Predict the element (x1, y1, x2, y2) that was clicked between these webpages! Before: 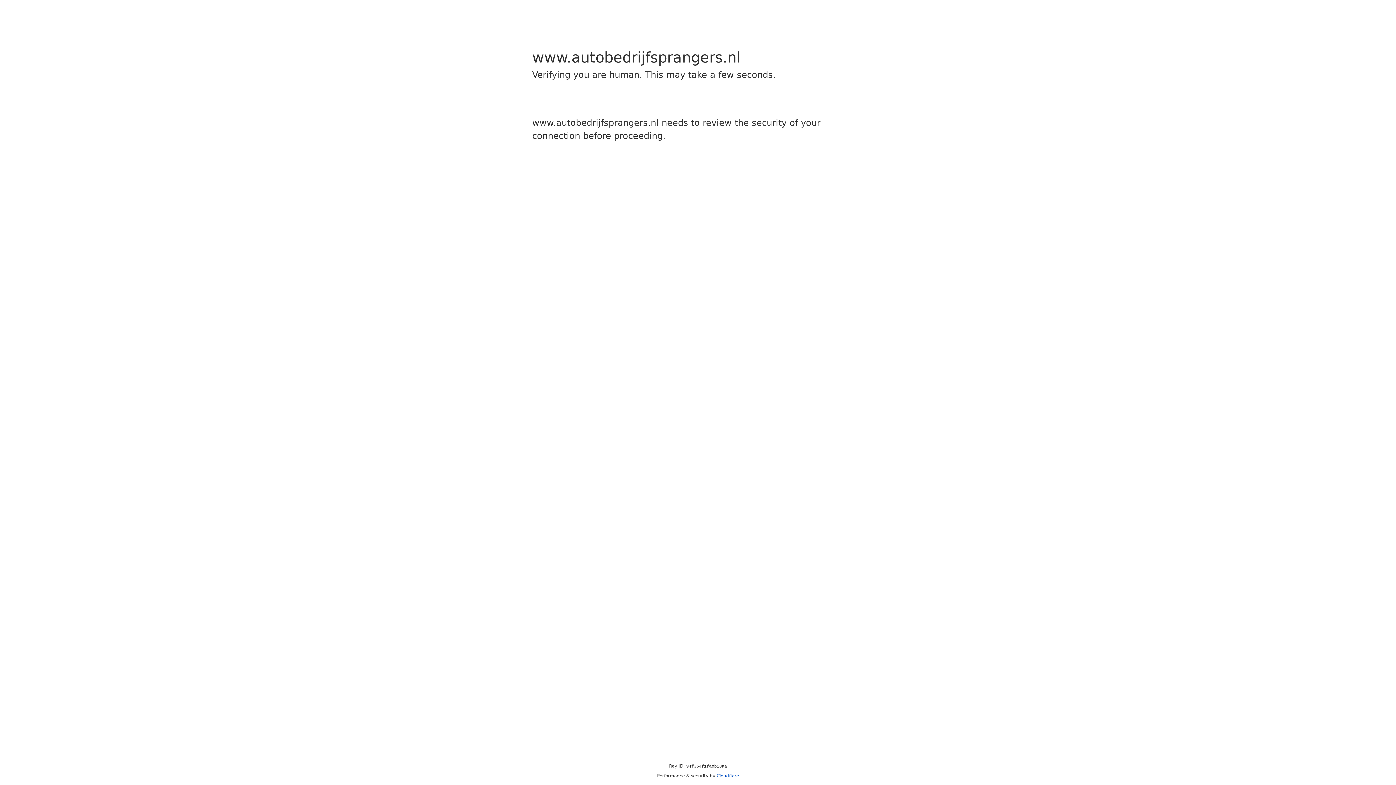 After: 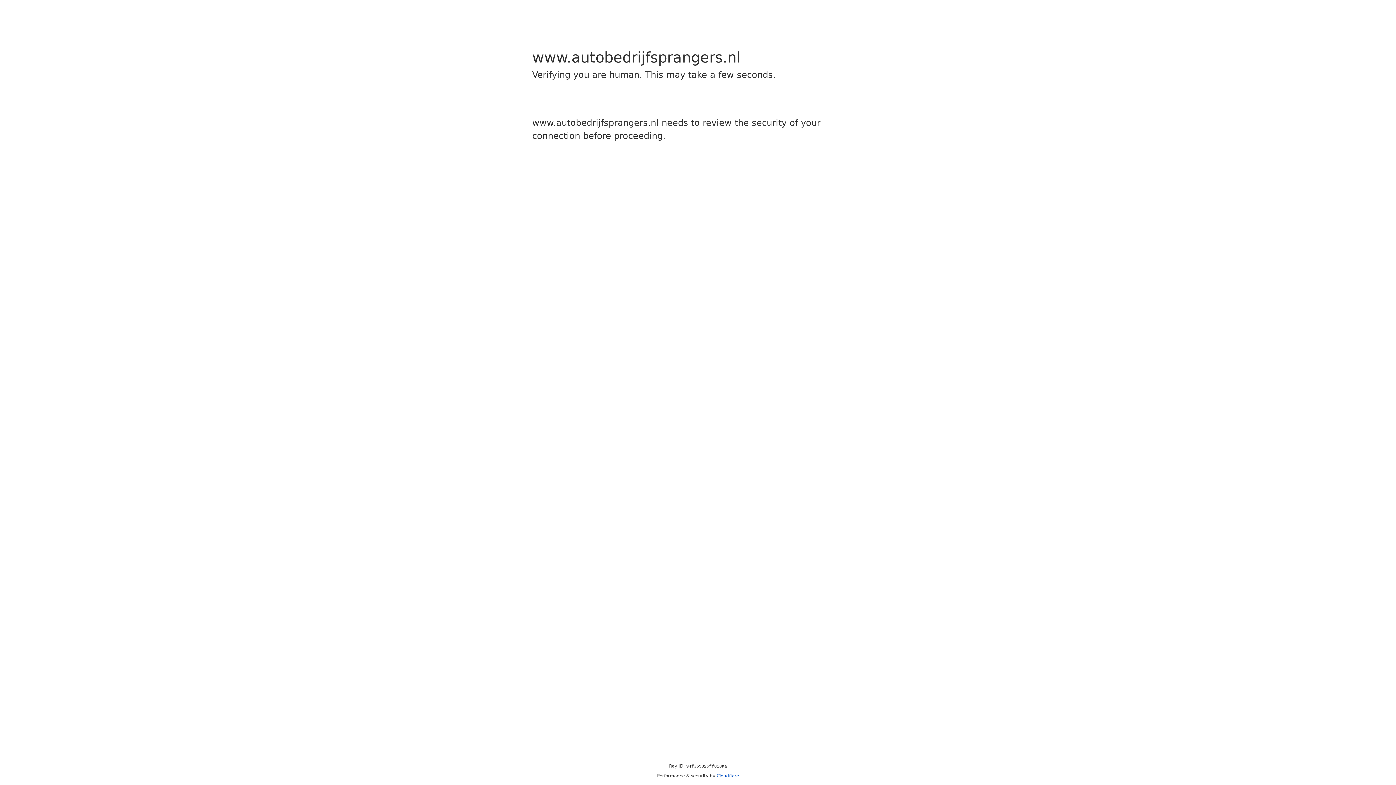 Action: bbox: (716, 773, 739, 778) label: Cloudflare